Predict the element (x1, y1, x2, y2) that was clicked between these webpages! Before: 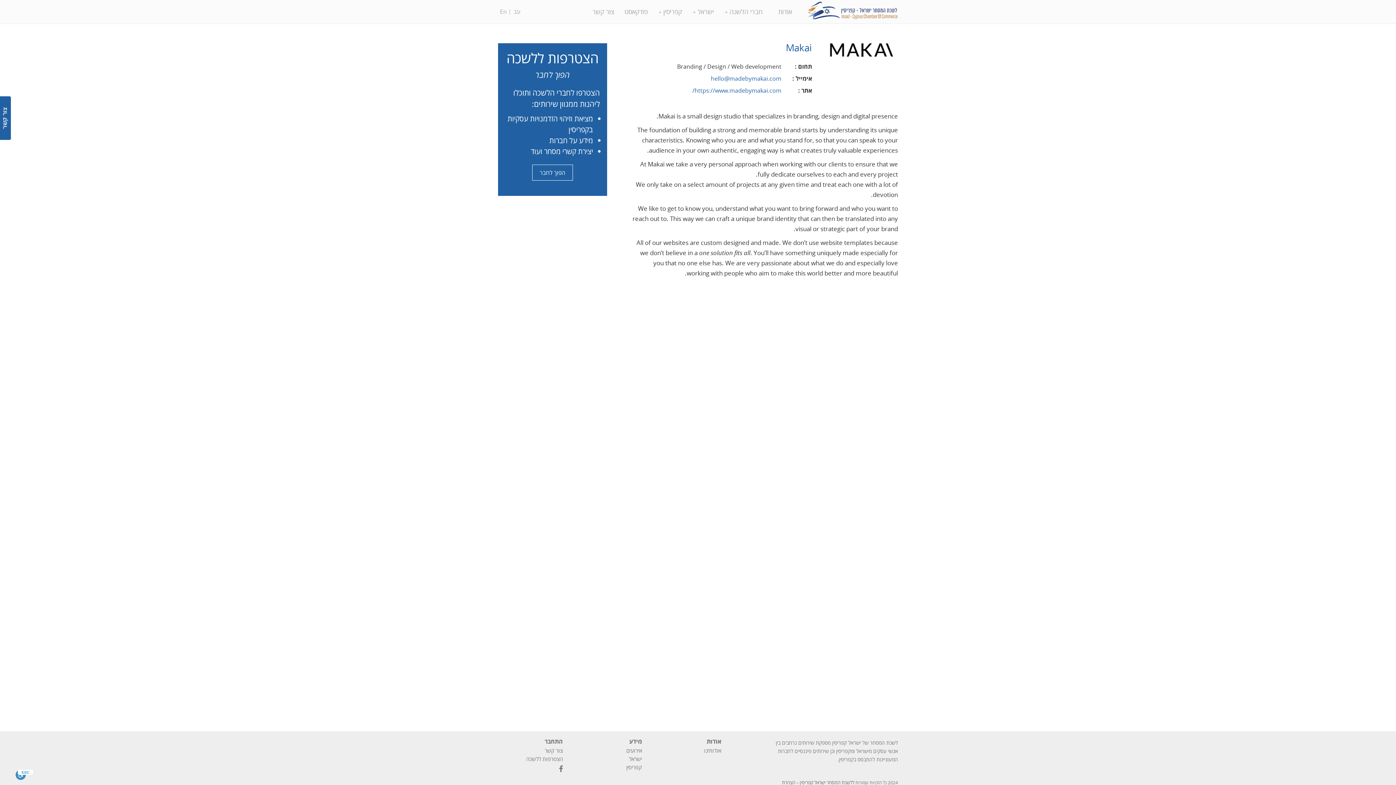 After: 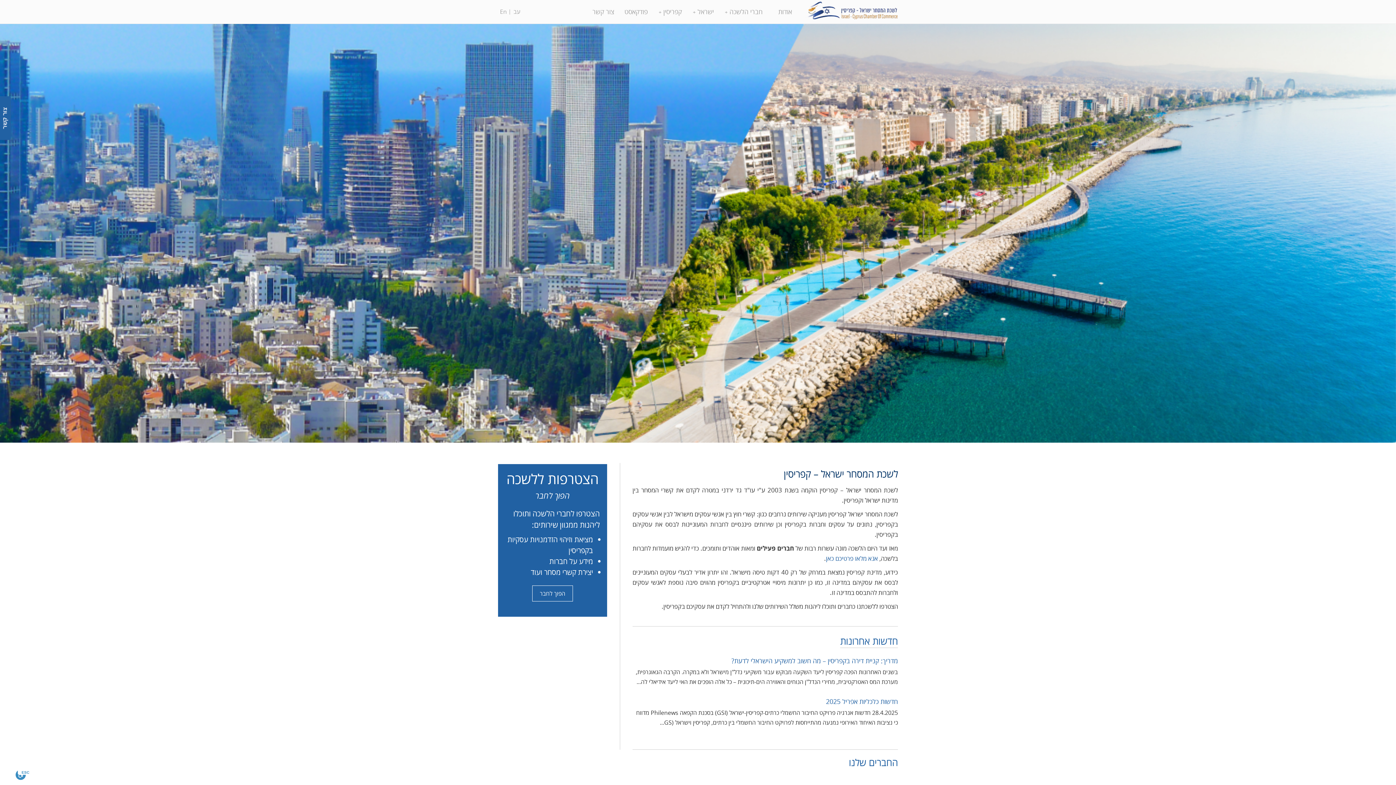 Action: bbox: (798, 14, 898, 21)